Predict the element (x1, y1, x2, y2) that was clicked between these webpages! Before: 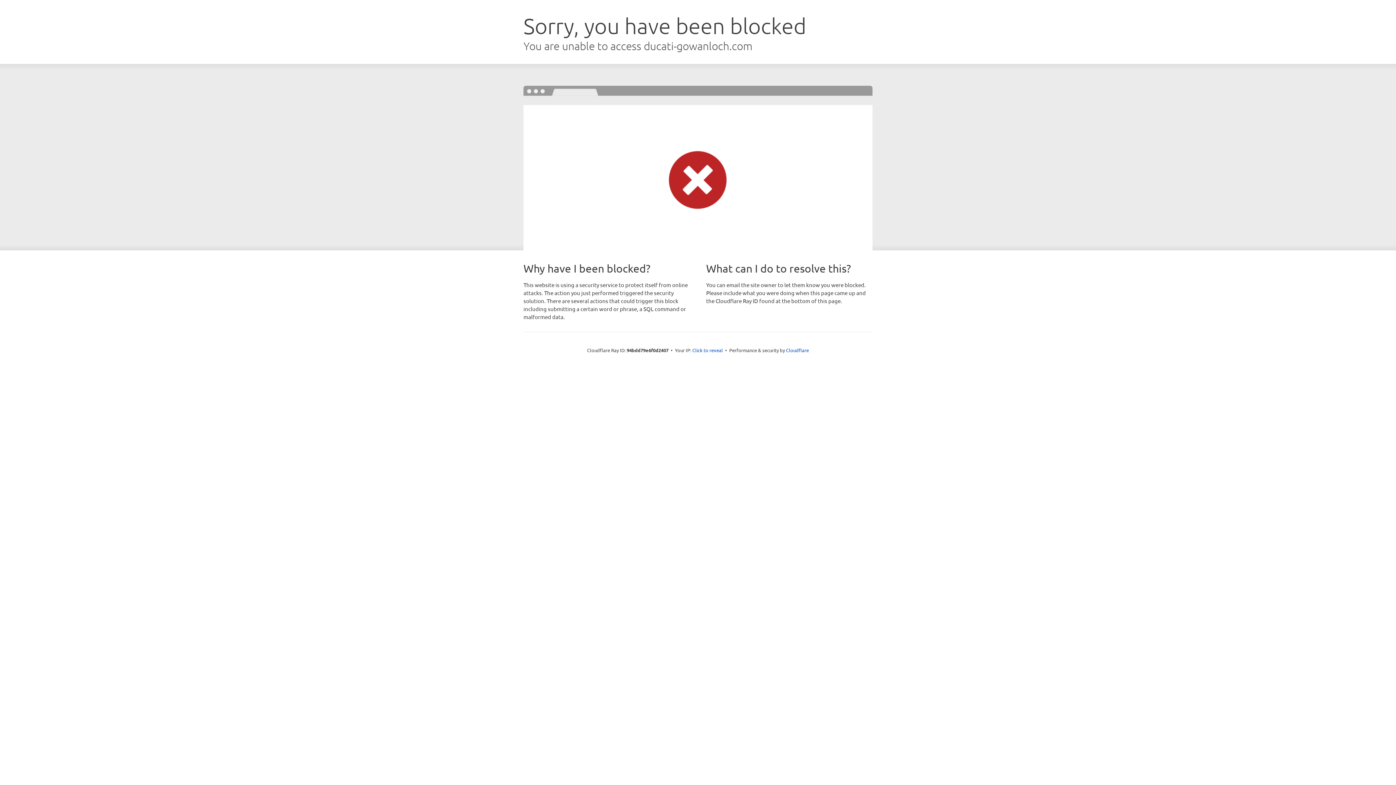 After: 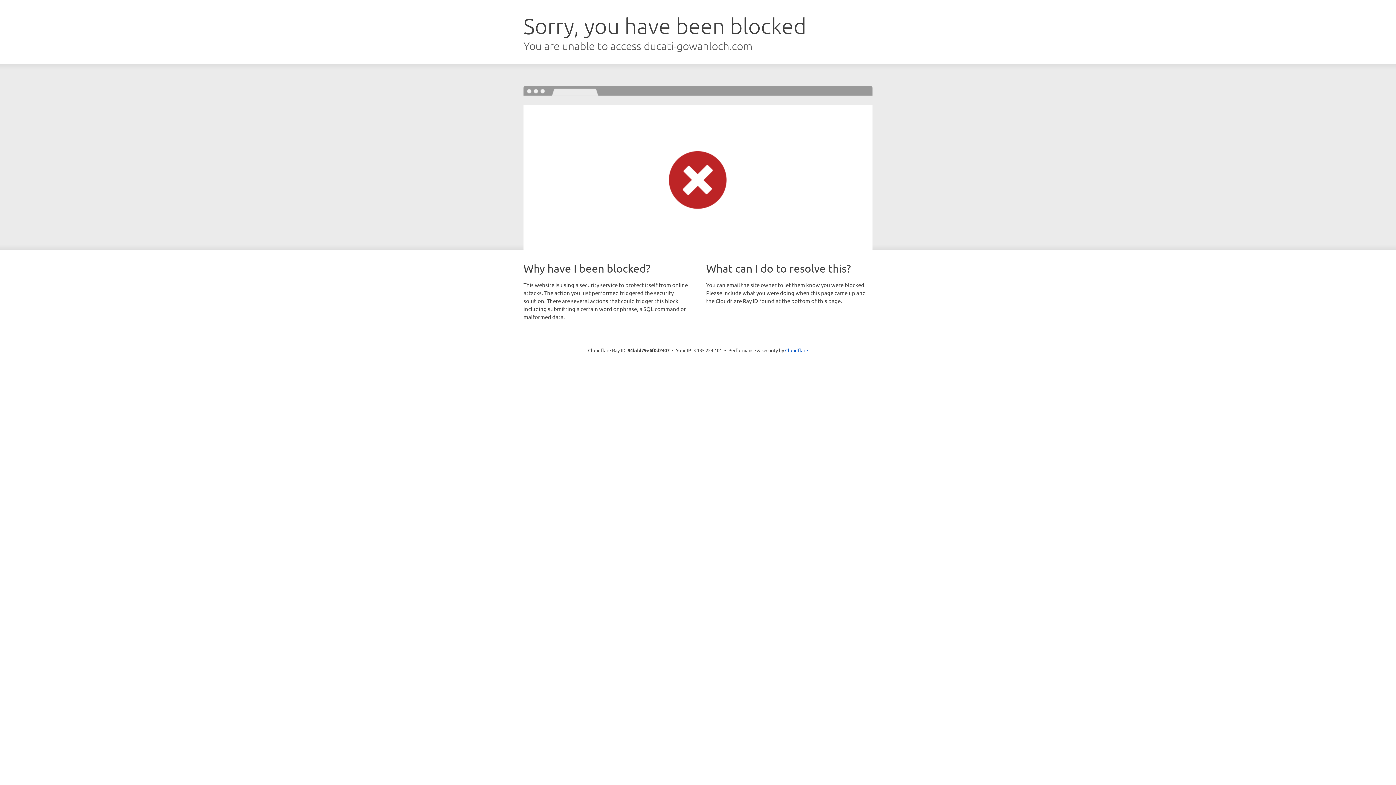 Action: label: Click to reveal bbox: (692, 346, 723, 353)